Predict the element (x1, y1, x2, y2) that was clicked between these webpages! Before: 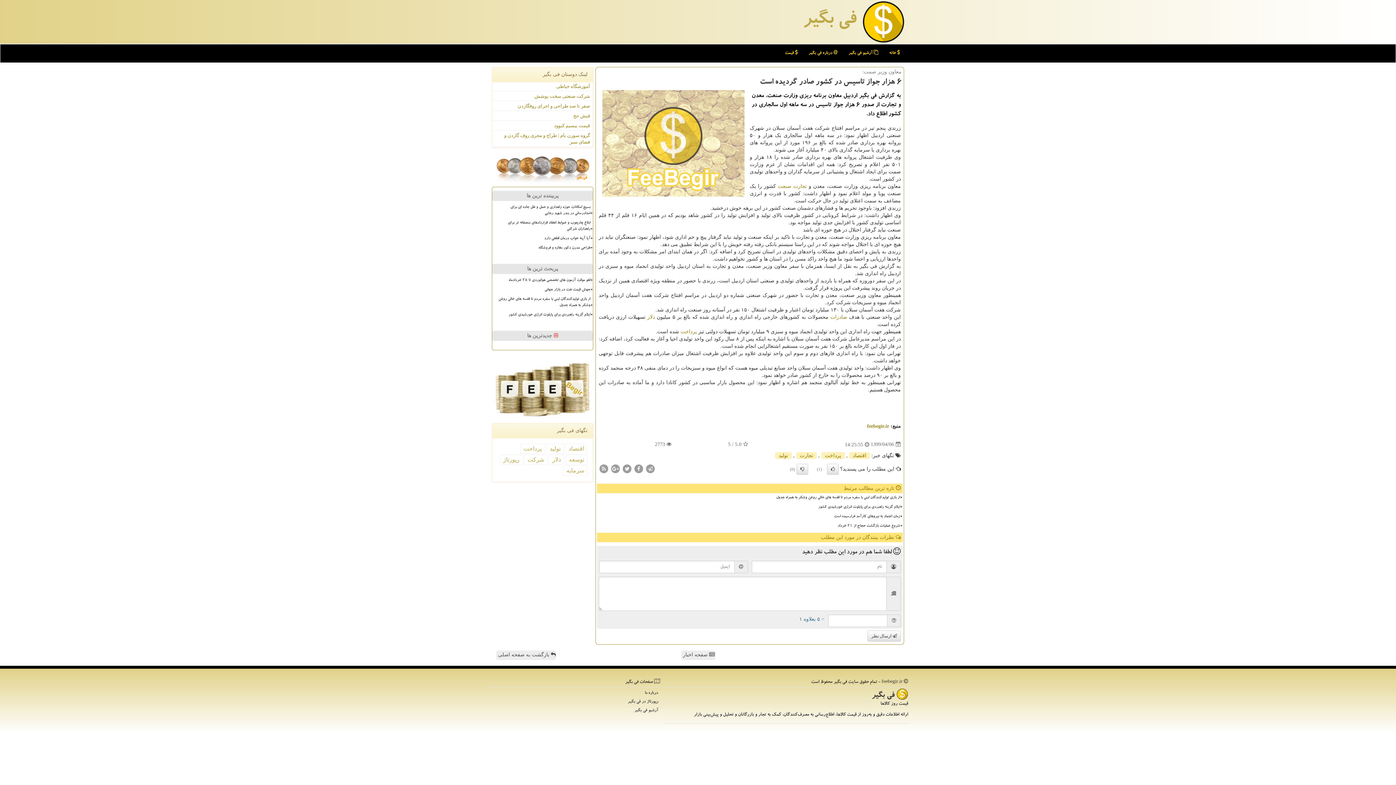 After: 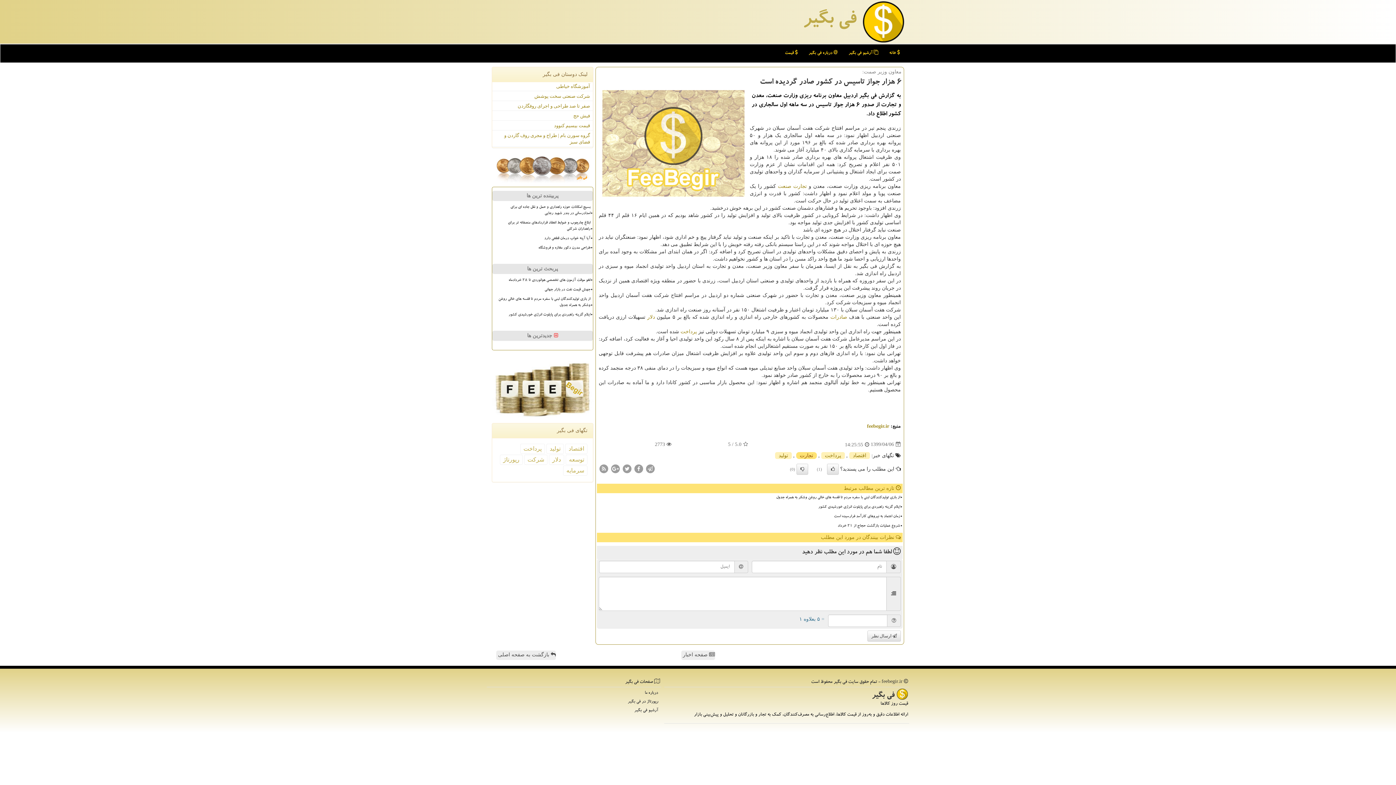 Action: label: تجارت bbox: (796, 452, 817, 459)